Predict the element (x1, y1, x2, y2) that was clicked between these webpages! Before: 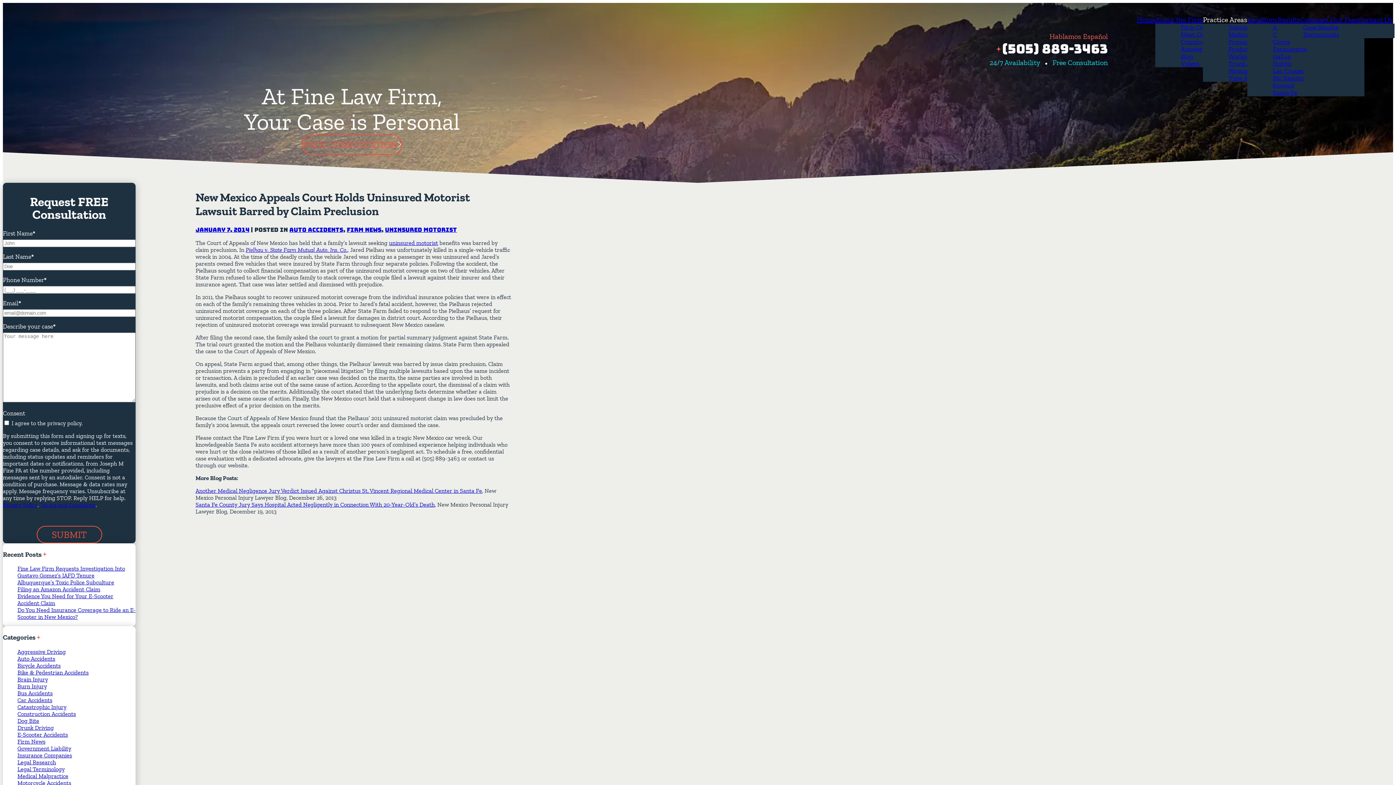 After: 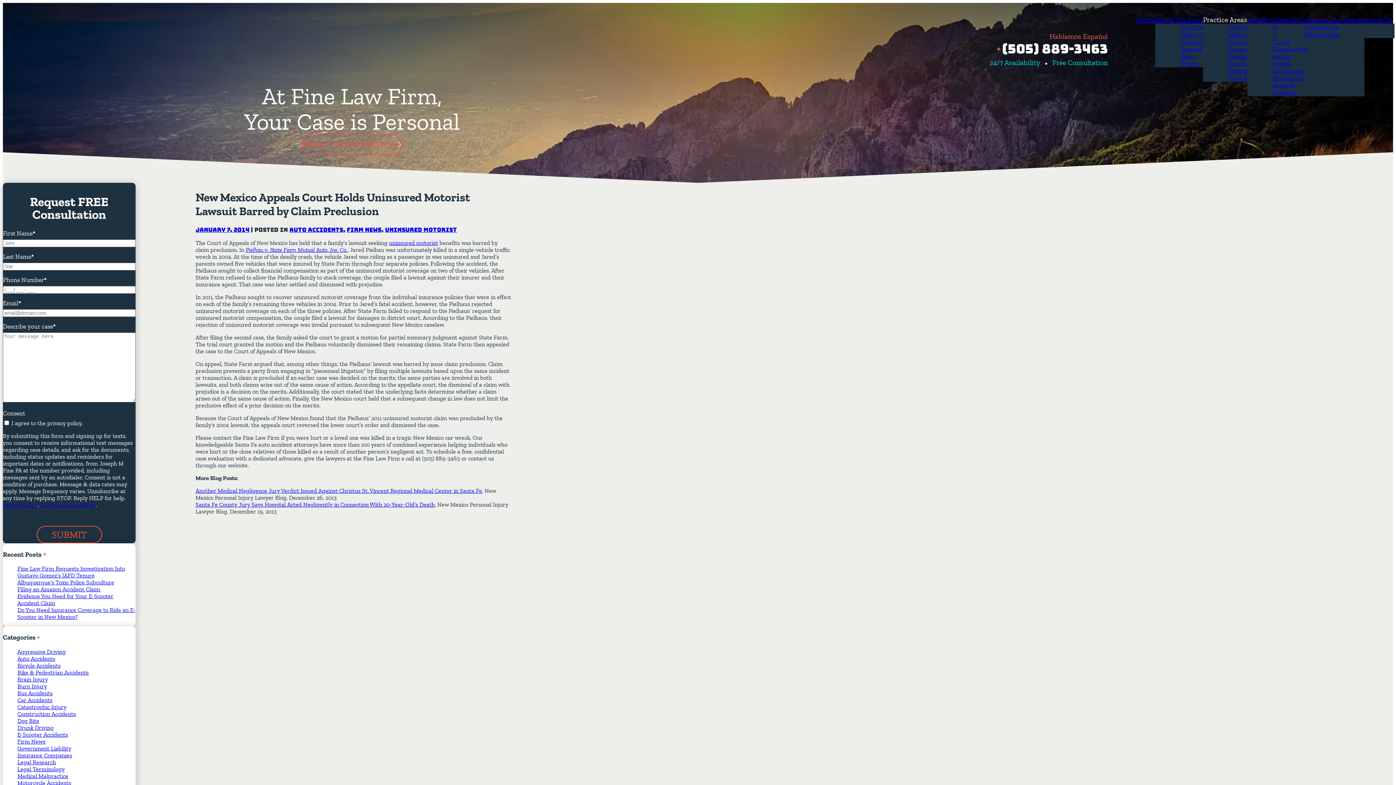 Action: bbox: (1247, 14, 1277, 24) label: Locations